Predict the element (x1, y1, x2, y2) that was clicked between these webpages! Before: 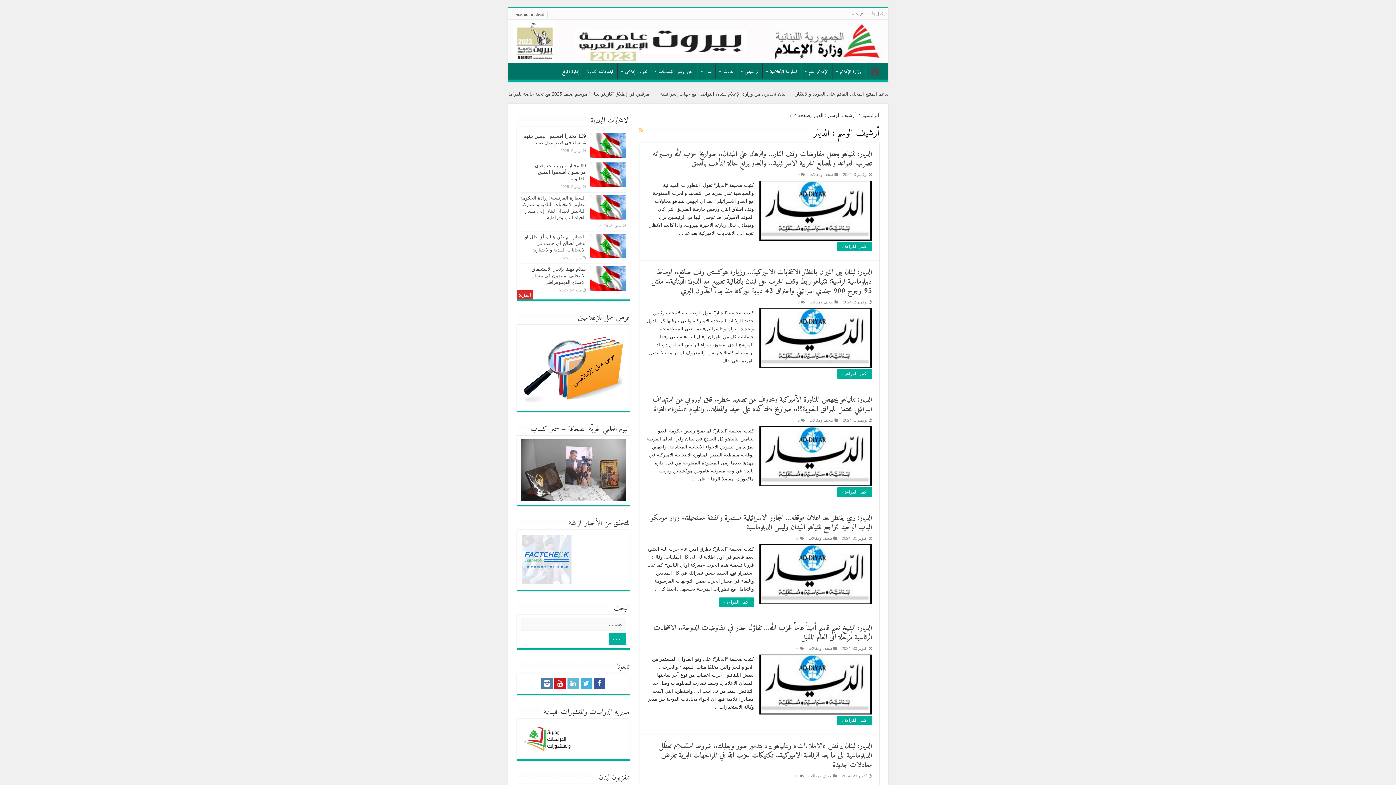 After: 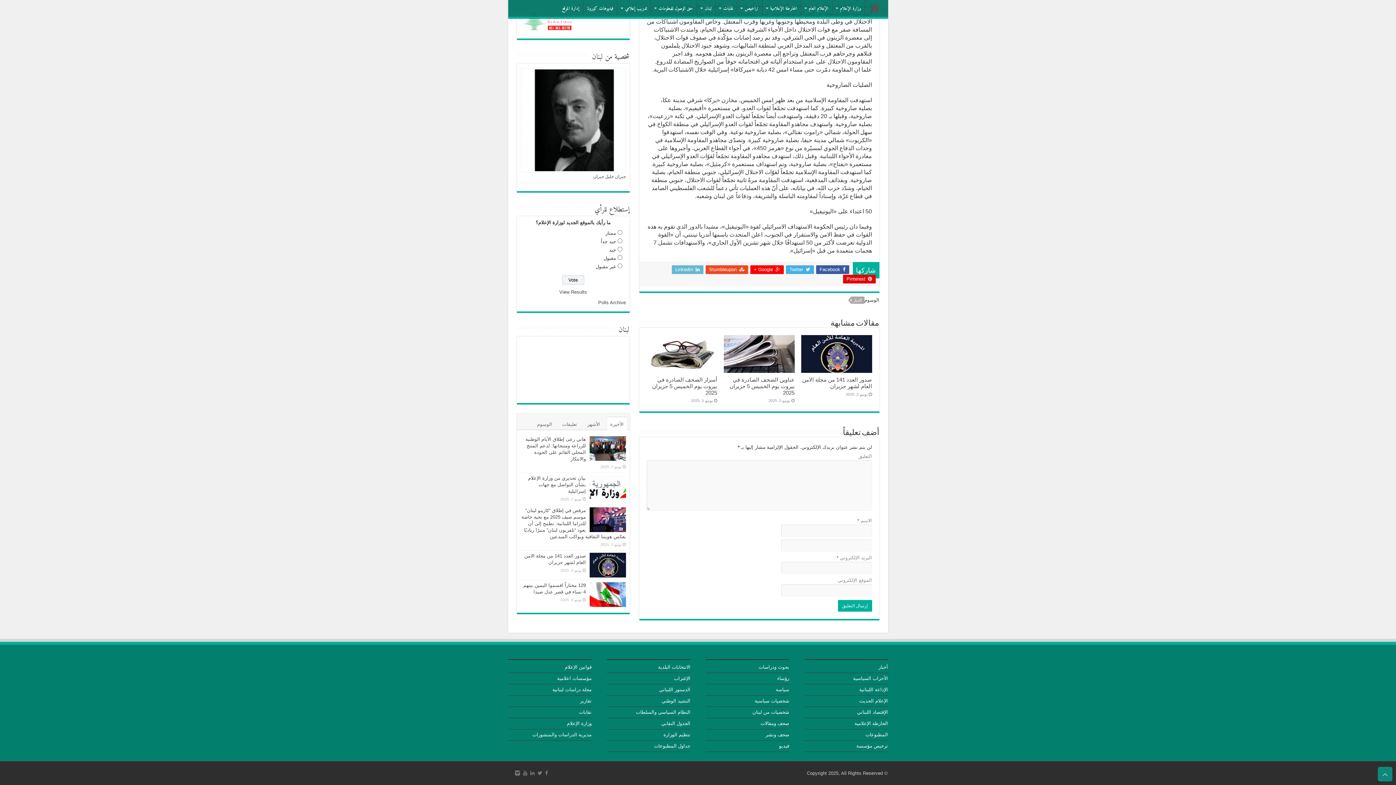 Action: label: 0 bbox: (797, 418, 799, 422)